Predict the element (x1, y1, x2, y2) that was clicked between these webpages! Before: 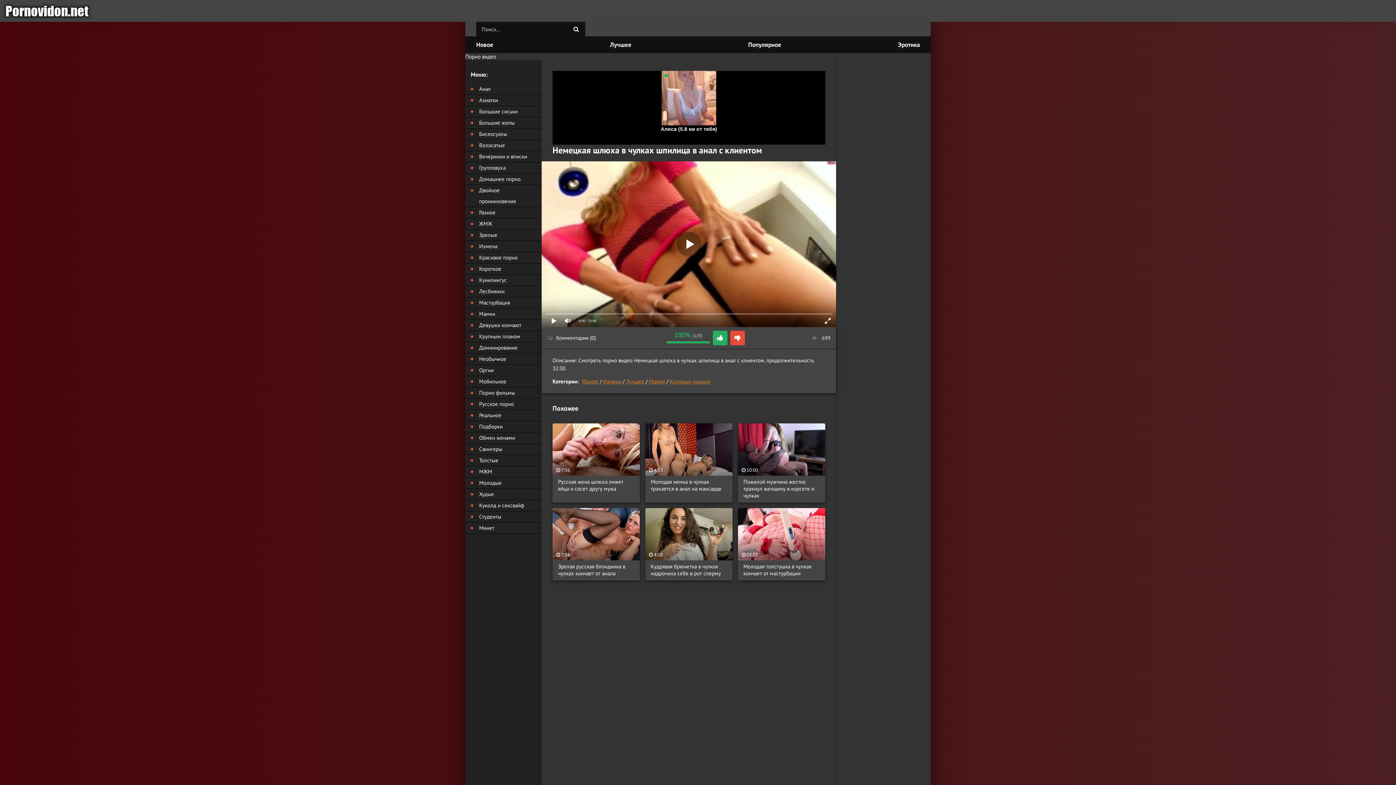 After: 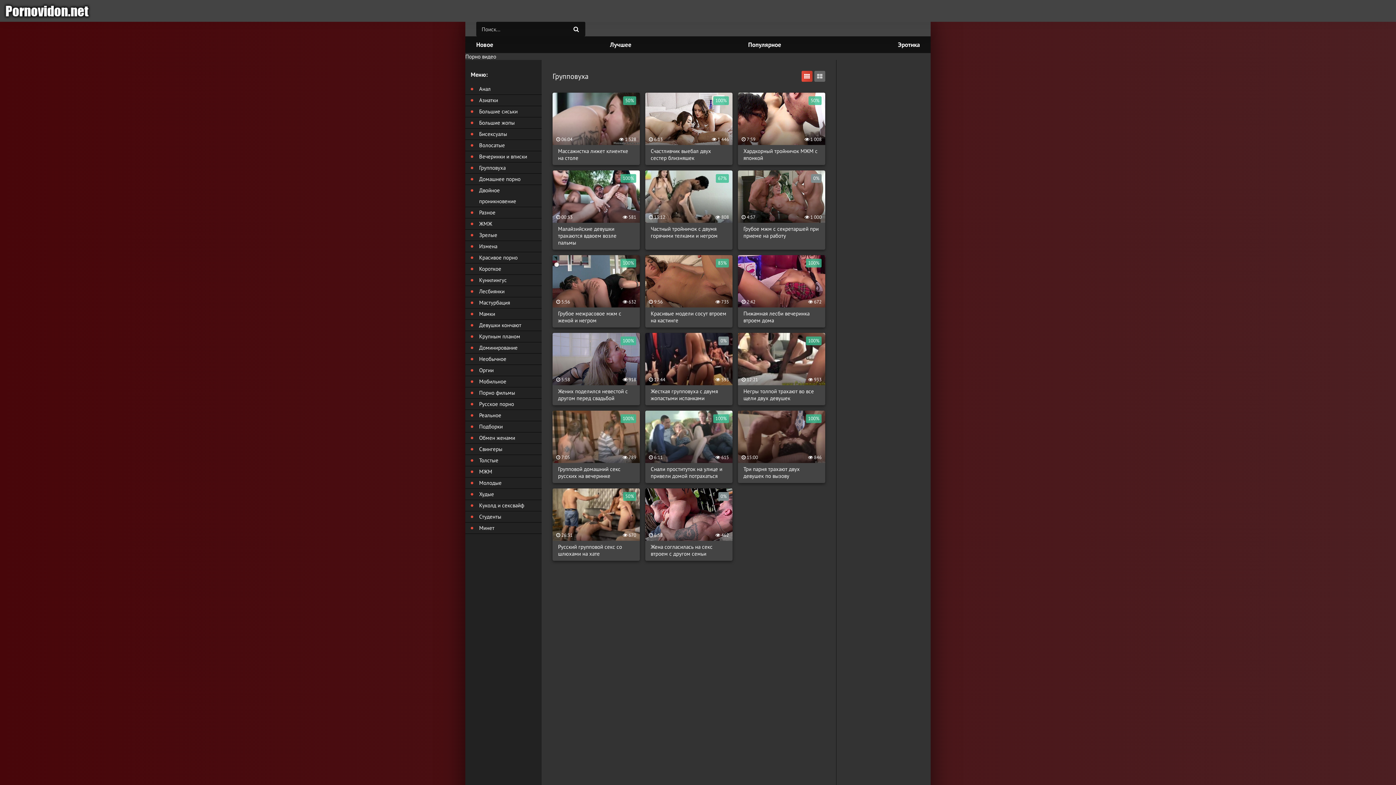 Action: label: Групповуха bbox: (465, 162, 541, 173)